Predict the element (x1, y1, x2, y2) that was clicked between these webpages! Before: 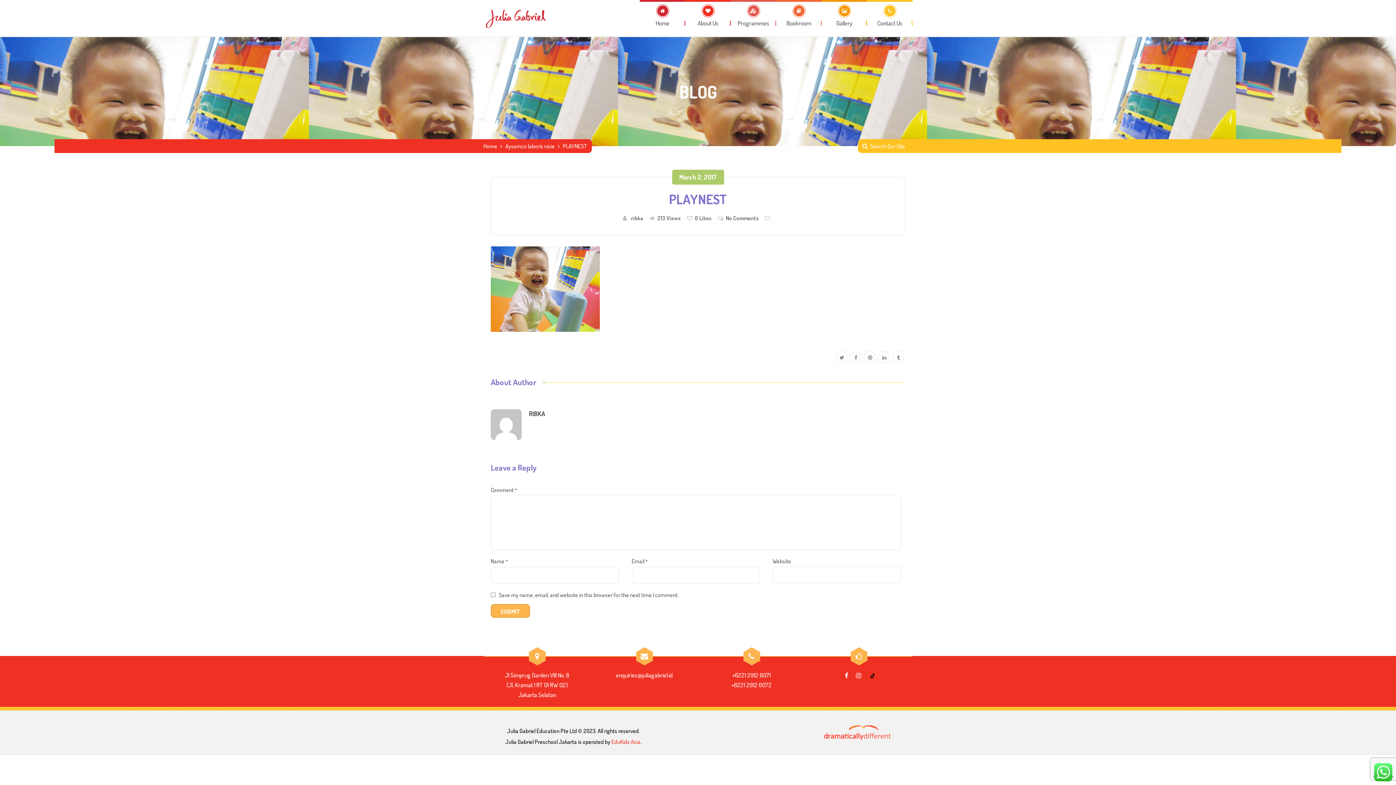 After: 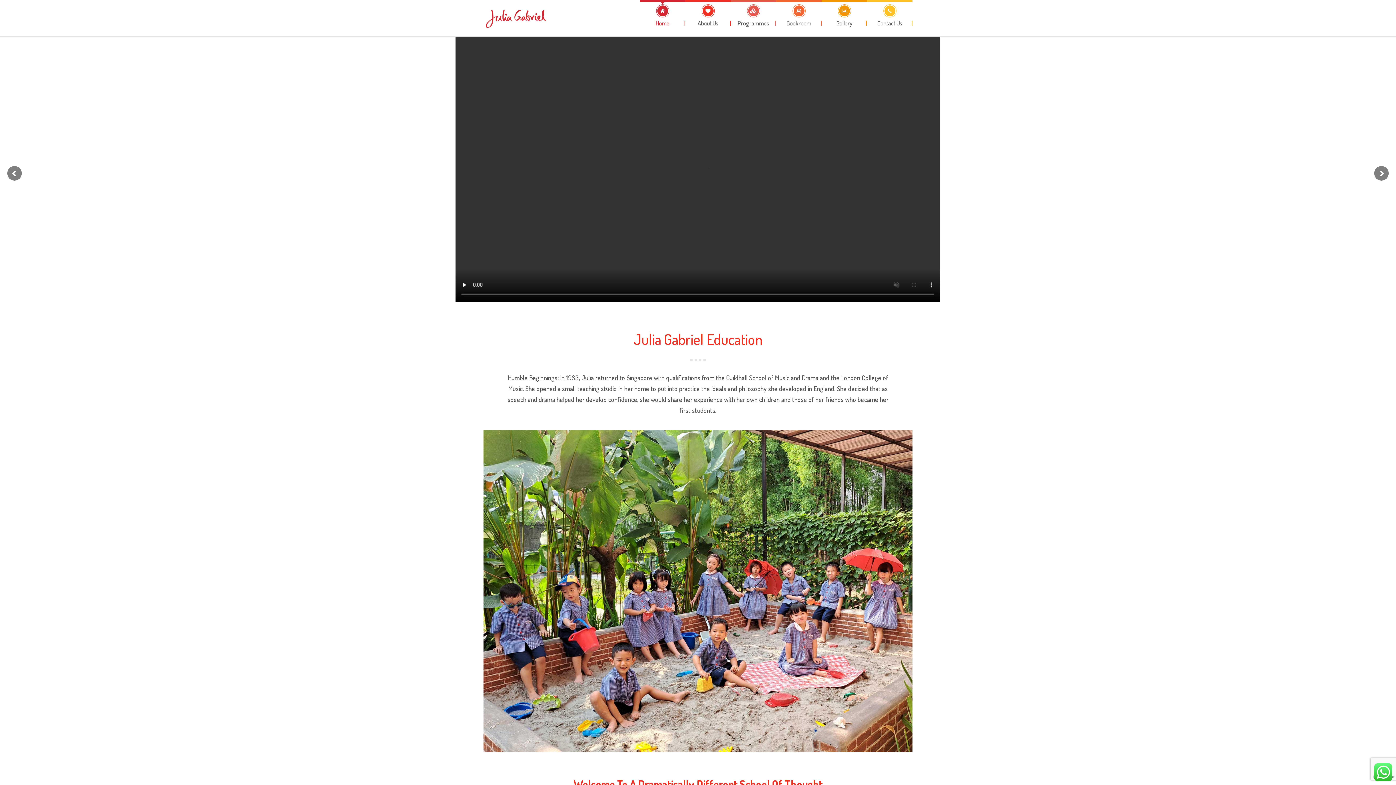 Action: bbox: (483, 0, 549, 37)